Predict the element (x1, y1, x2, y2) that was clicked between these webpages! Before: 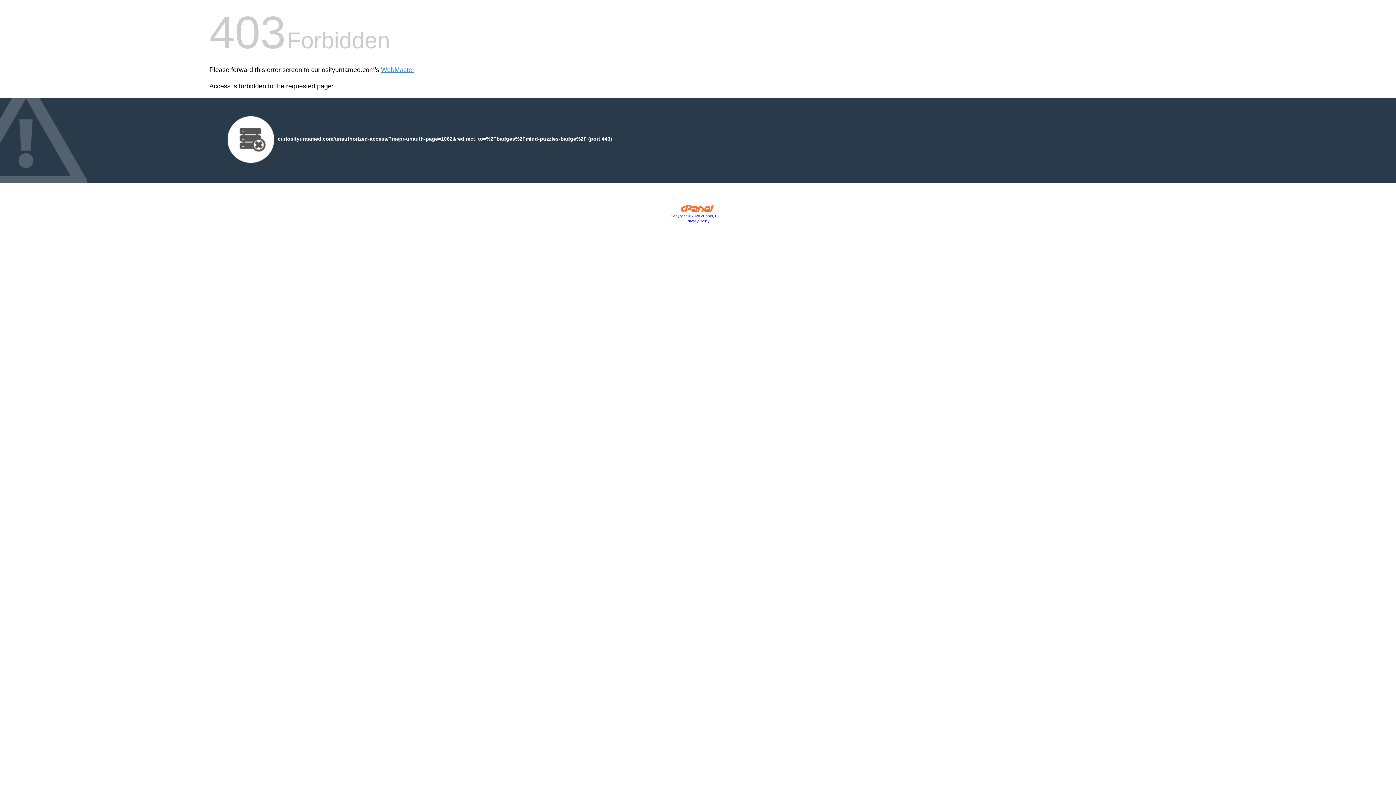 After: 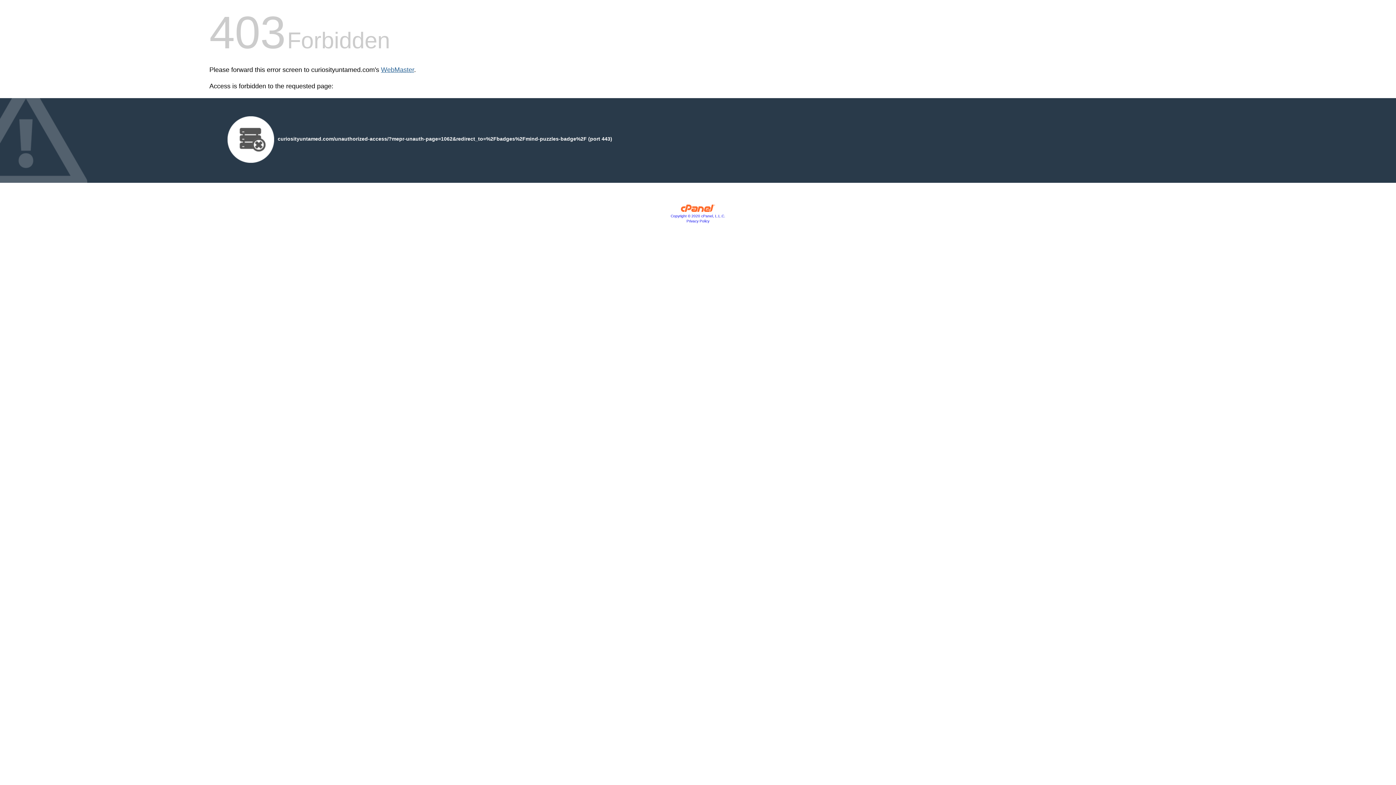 Action: label: WebMaster bbox: (381, 66, 414, 73)